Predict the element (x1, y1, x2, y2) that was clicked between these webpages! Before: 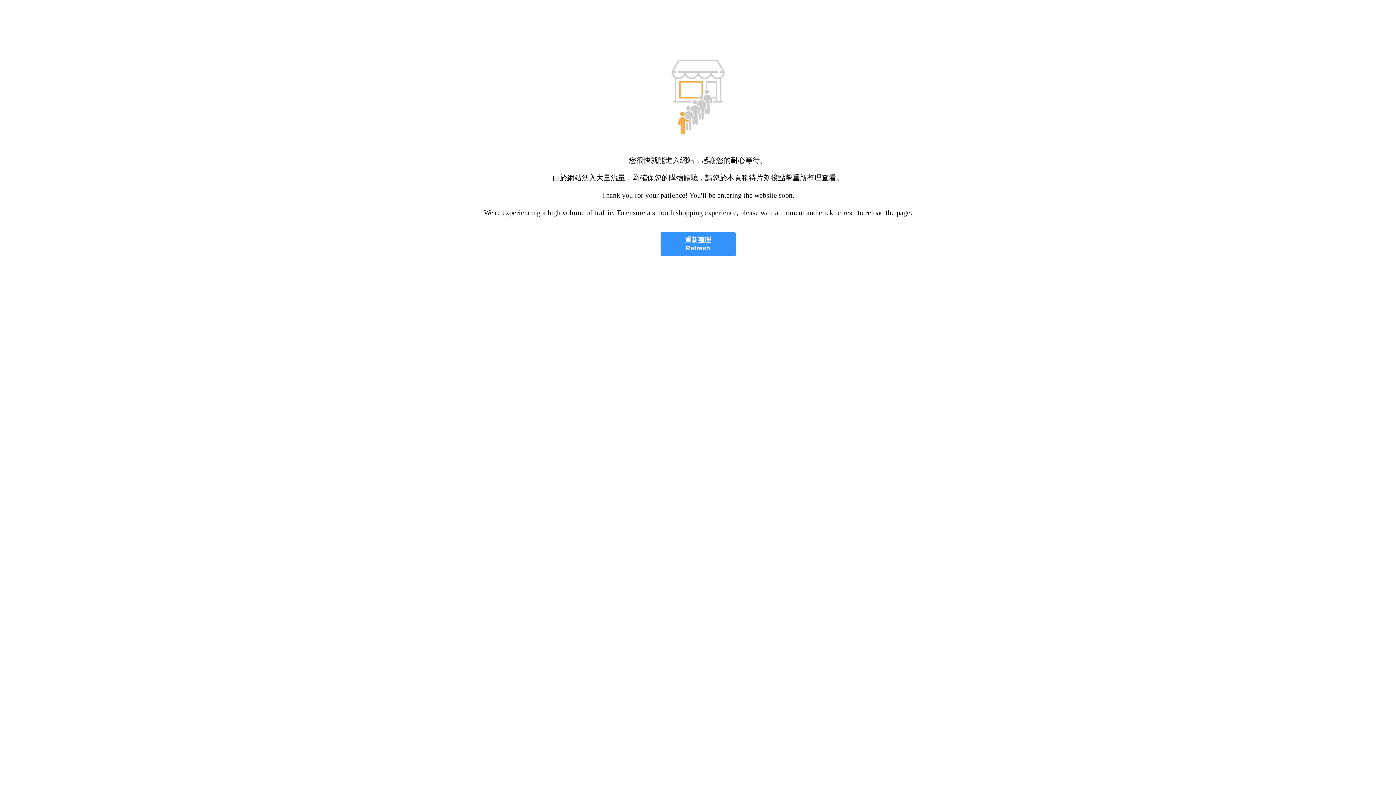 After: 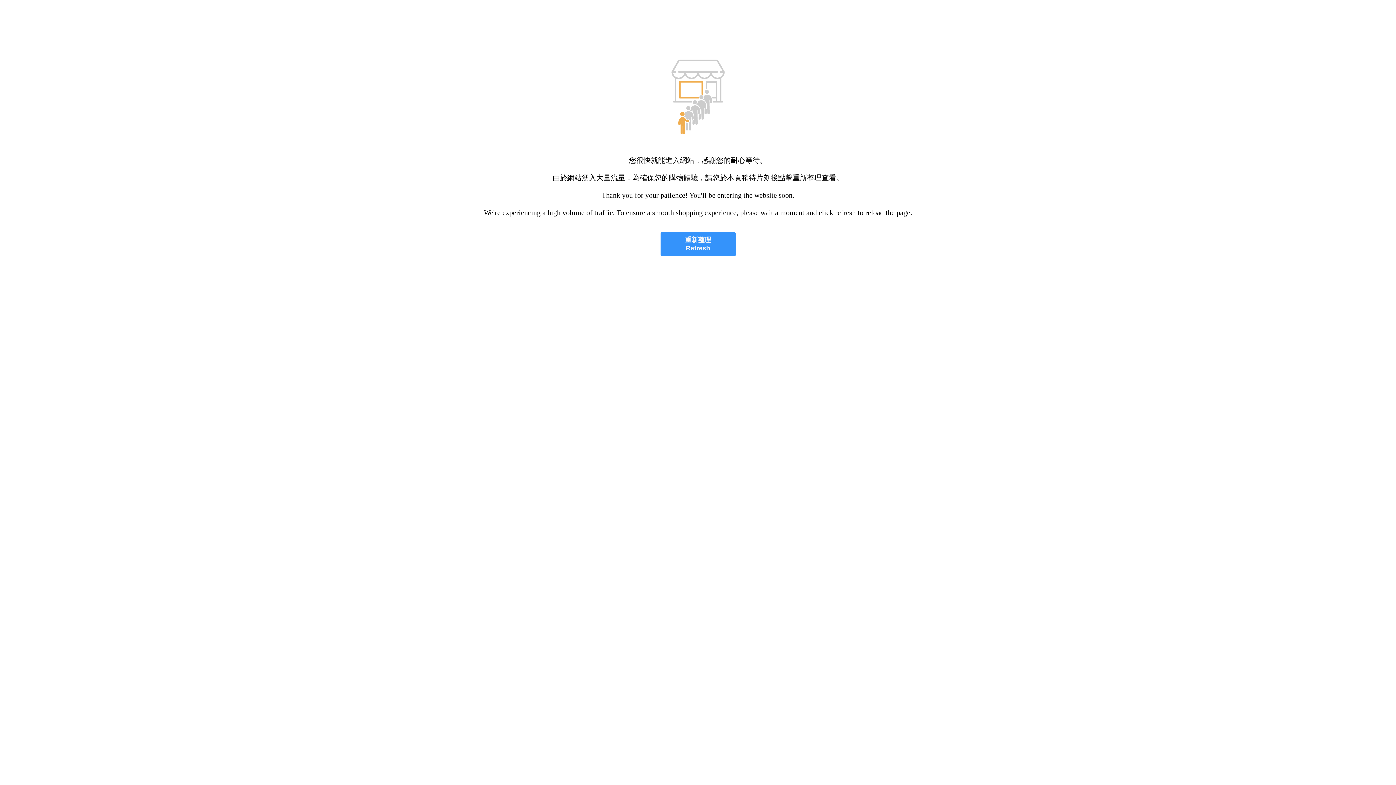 Action: bbox: (660, 232, 735, 256) label: 重新整理
Refresh